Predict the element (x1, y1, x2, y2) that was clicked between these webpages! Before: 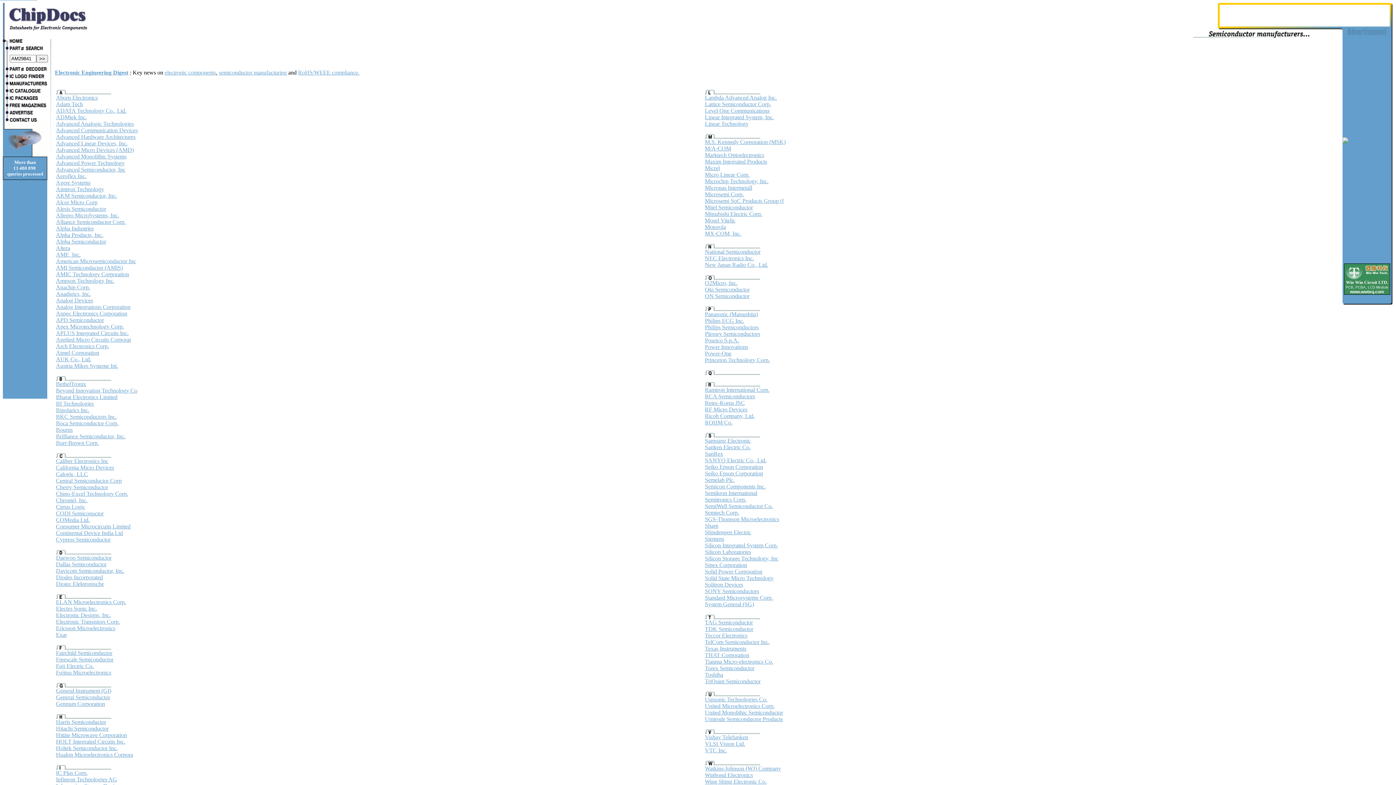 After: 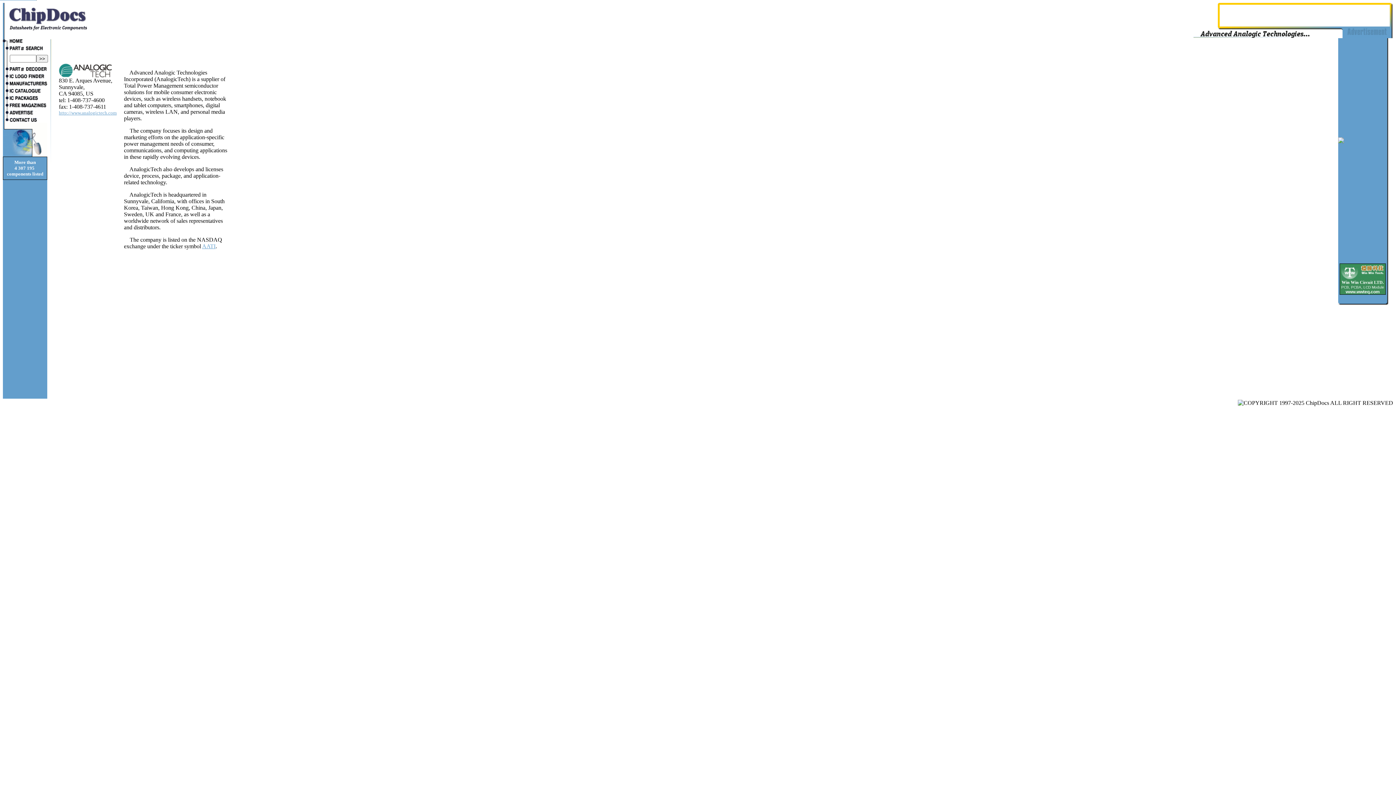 Action: label: Advanced Analogic Technologies bbox: (56, 120, 133, 126)